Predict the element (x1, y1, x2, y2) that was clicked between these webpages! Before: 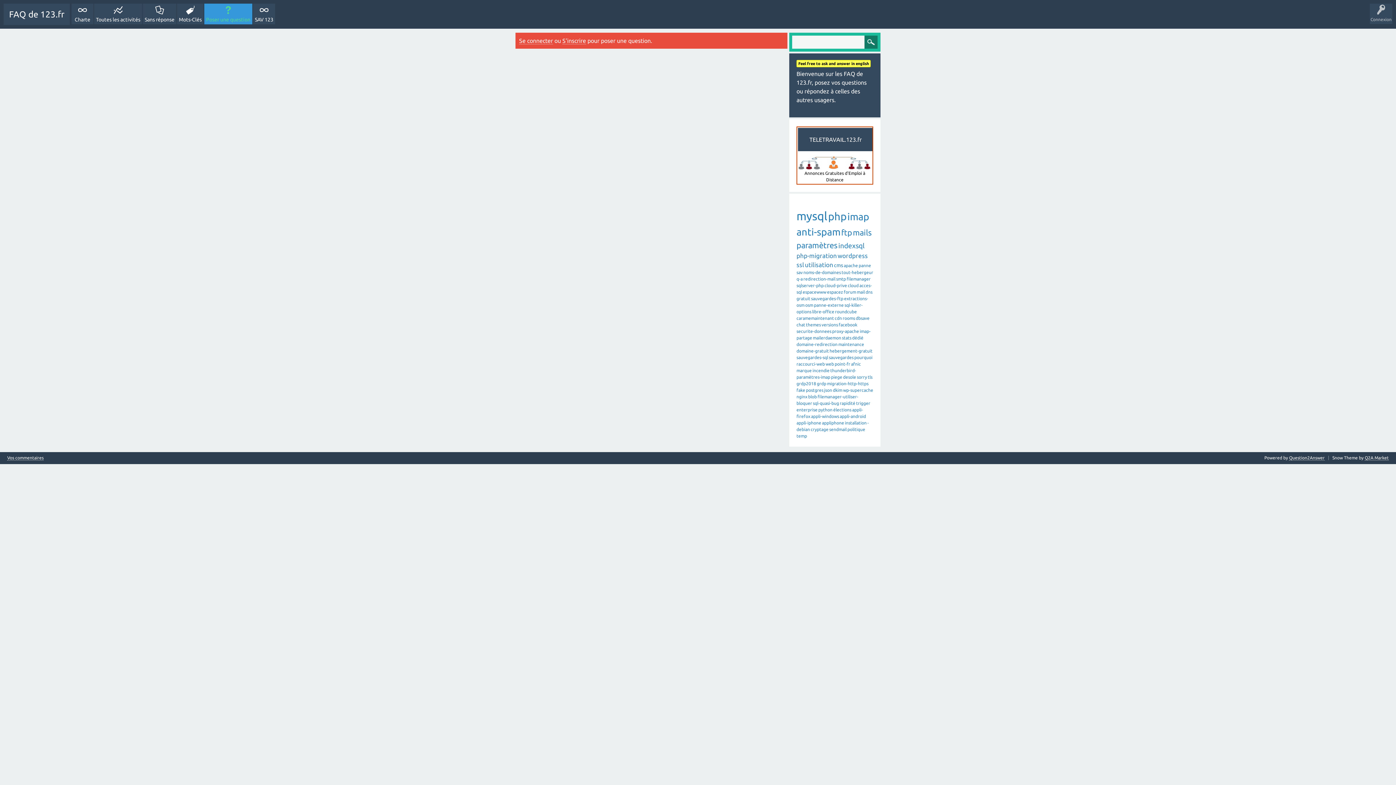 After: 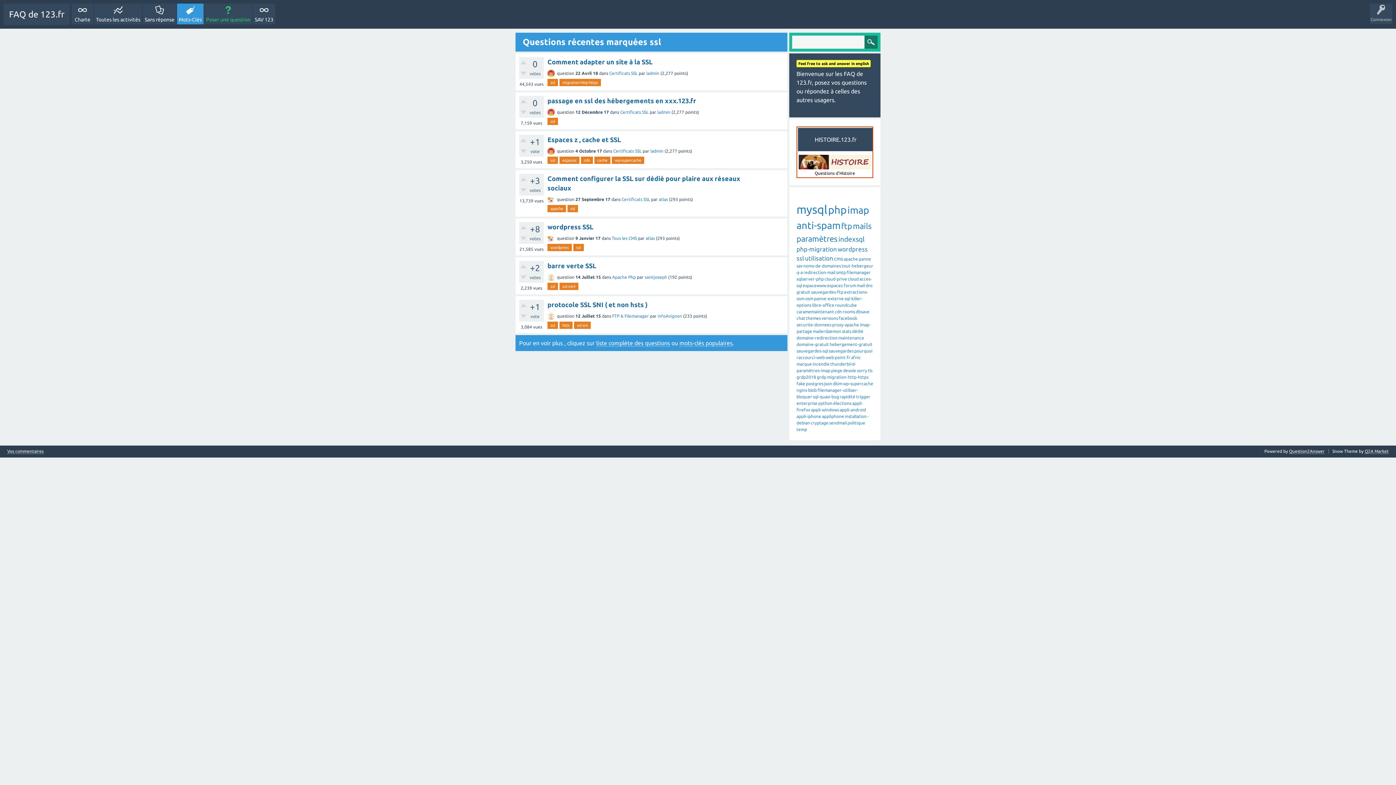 Action: bbox: (796, 261, 804, 268) label: ssl